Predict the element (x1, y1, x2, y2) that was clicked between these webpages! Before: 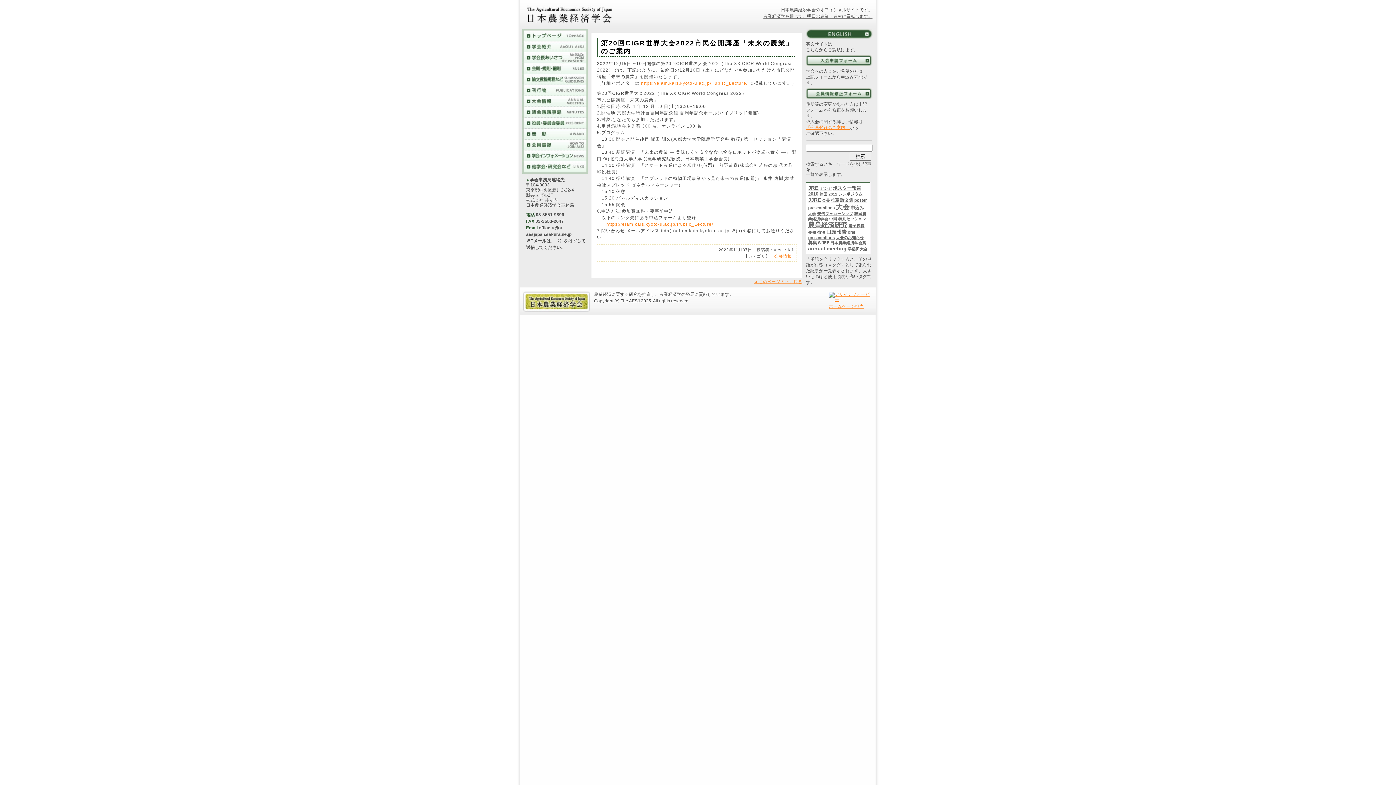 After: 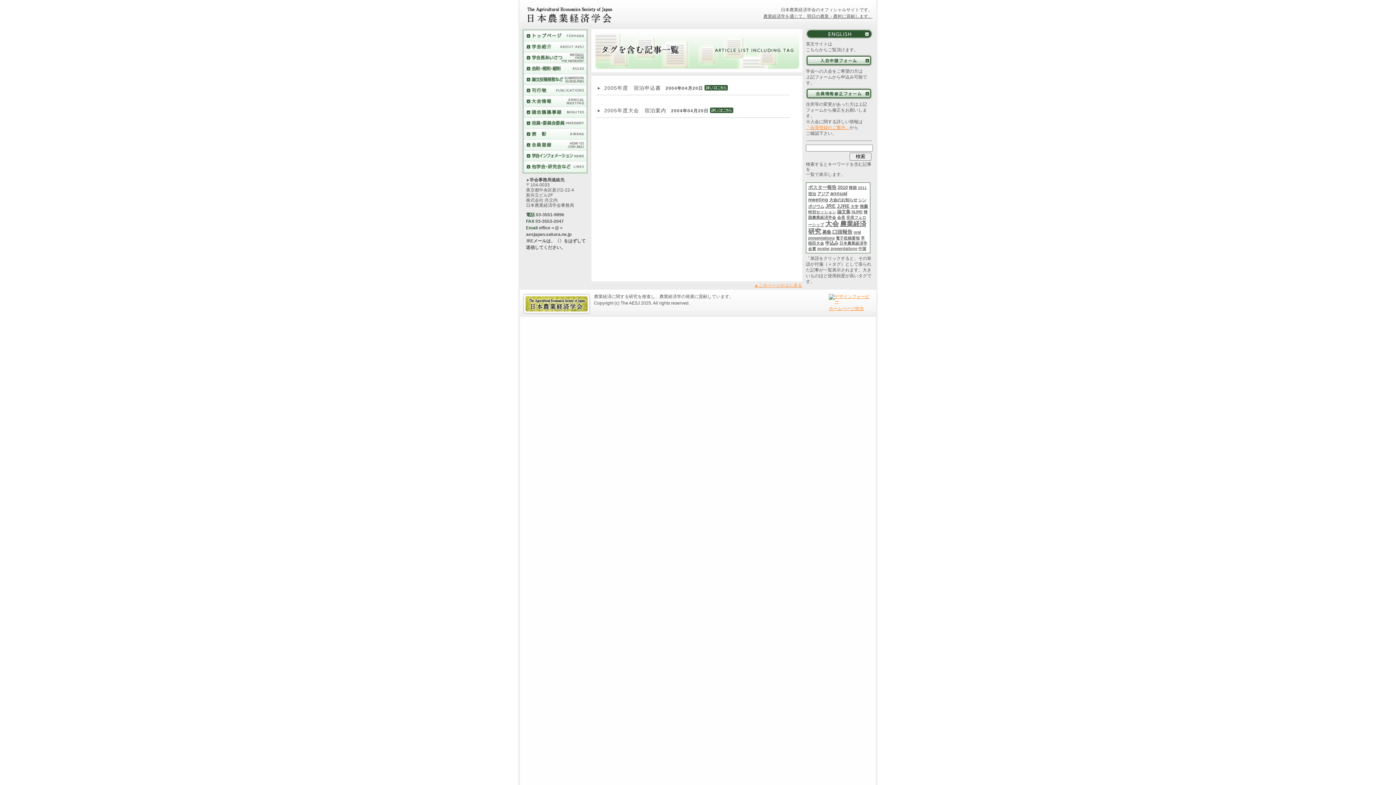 Action: label: 宿泊 bbox: (817, 230, 825, 234)